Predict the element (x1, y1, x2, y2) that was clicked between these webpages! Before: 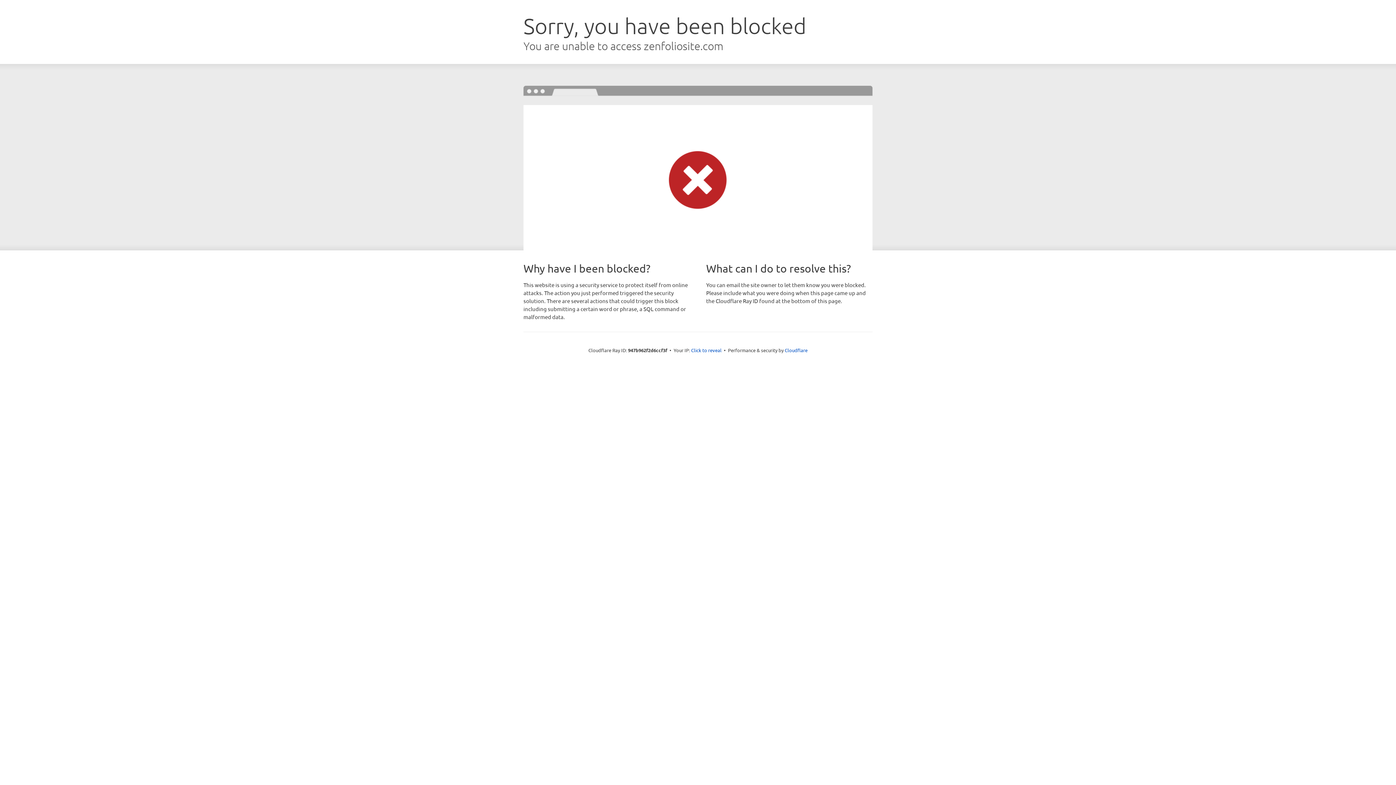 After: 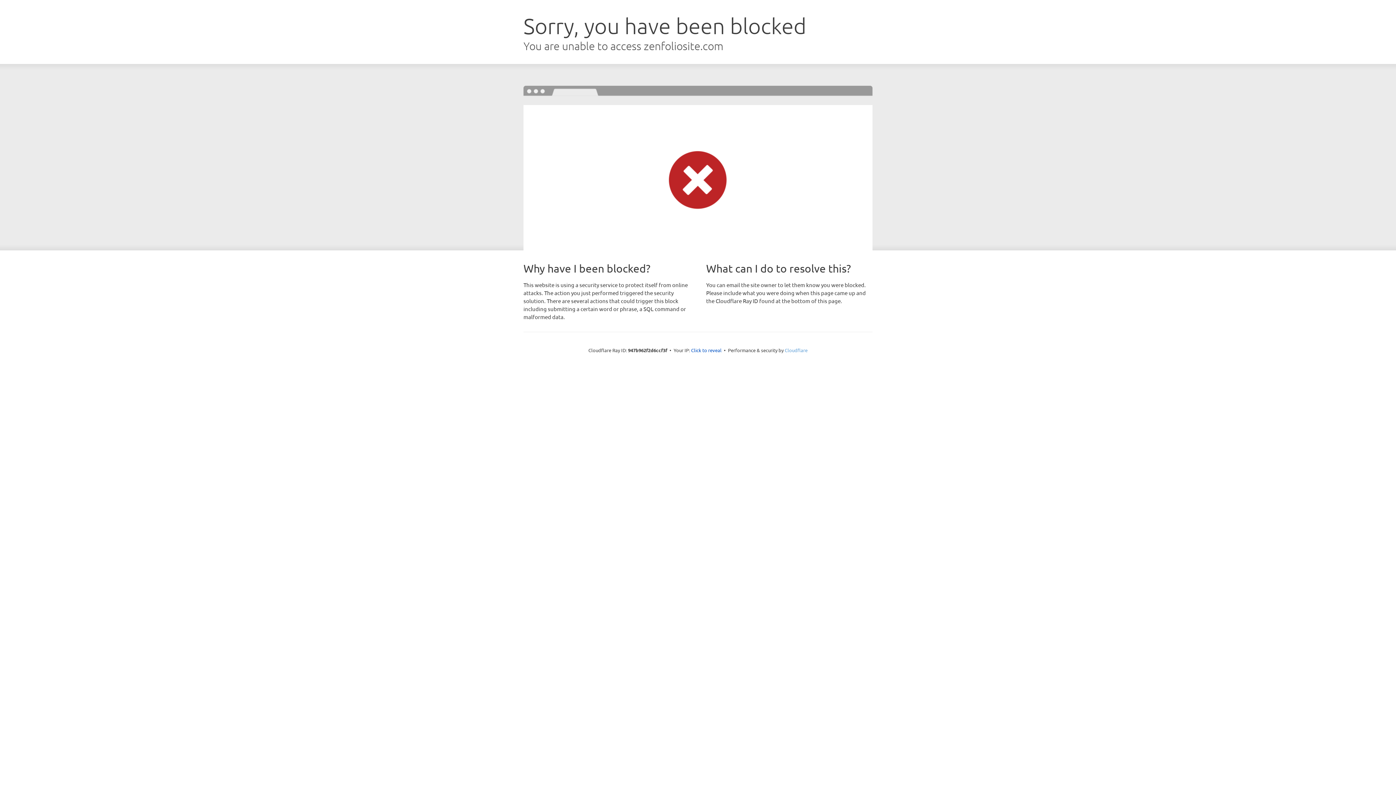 Action: bbox: (784, 347, 807, 353) label: Cloudflare